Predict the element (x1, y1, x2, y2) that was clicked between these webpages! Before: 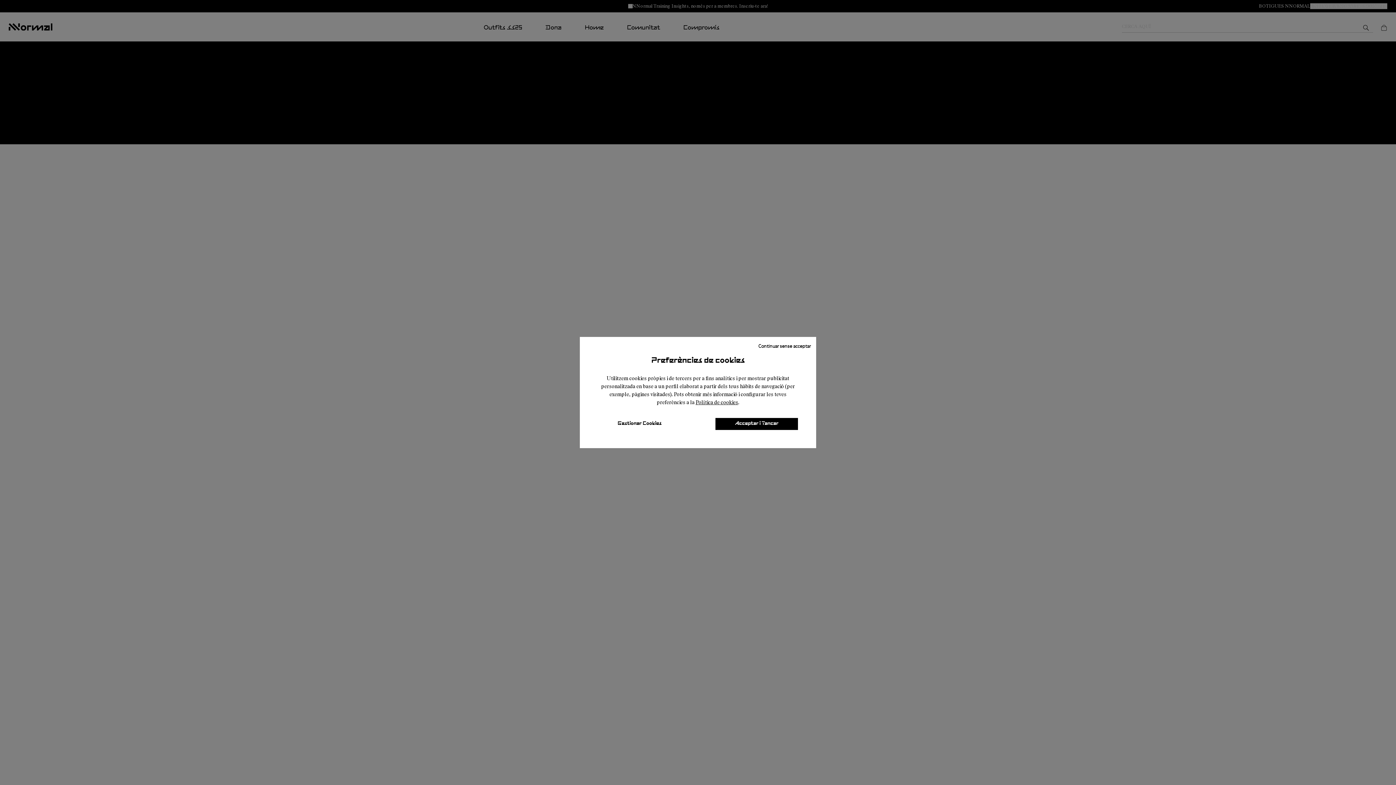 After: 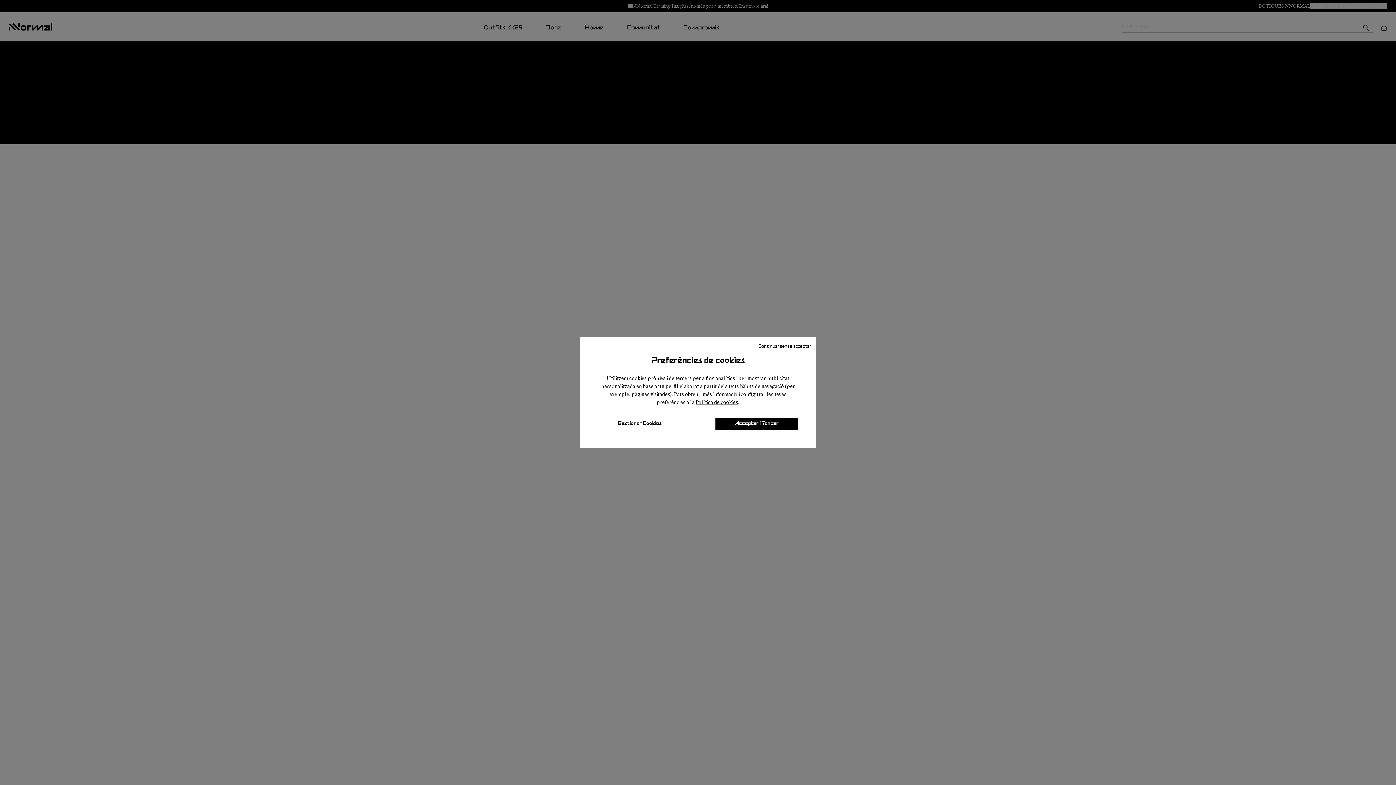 Action: label: Política de cookies bbox: (695, 399, 738, 405)